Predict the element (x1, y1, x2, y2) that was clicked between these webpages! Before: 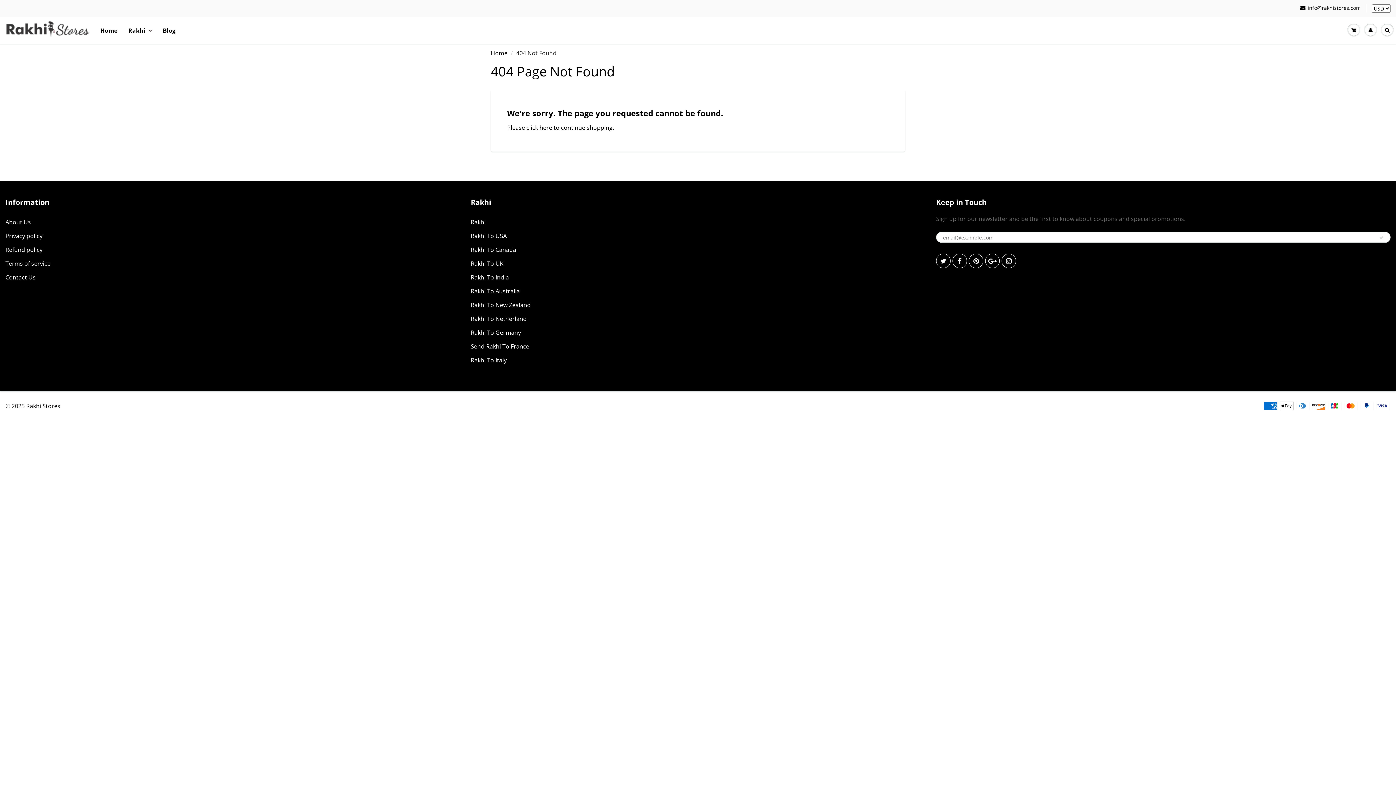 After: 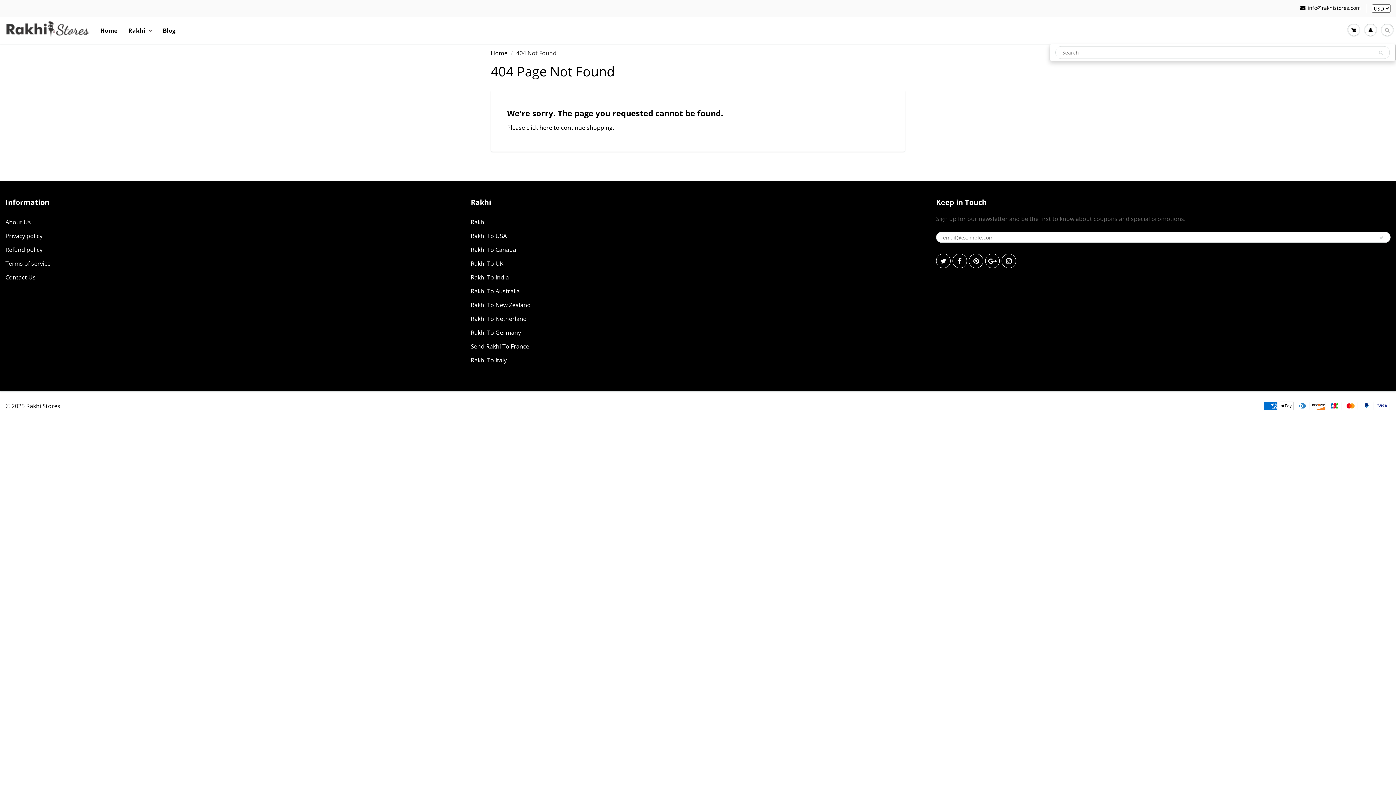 Action: bbox: (1379, 17, 1396, 42) label: click here and search